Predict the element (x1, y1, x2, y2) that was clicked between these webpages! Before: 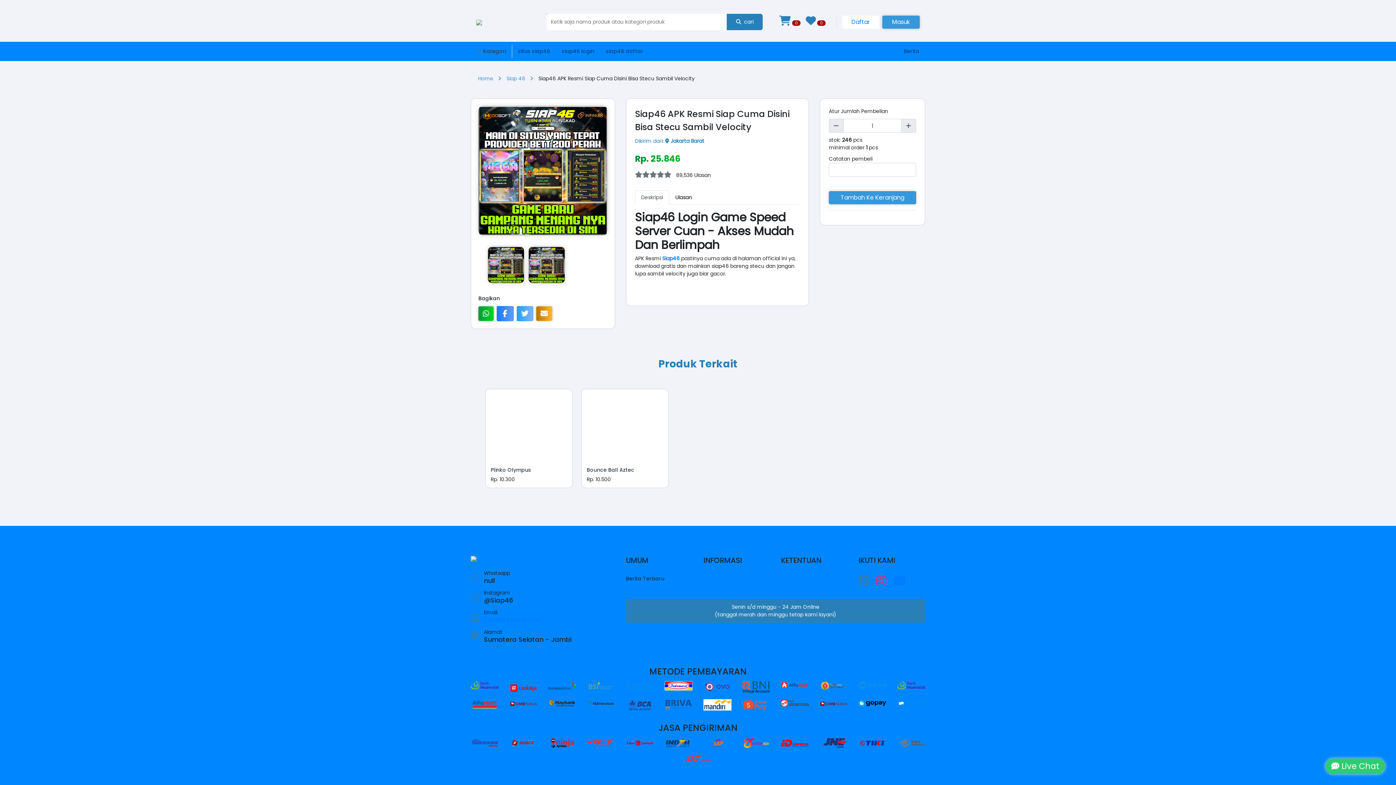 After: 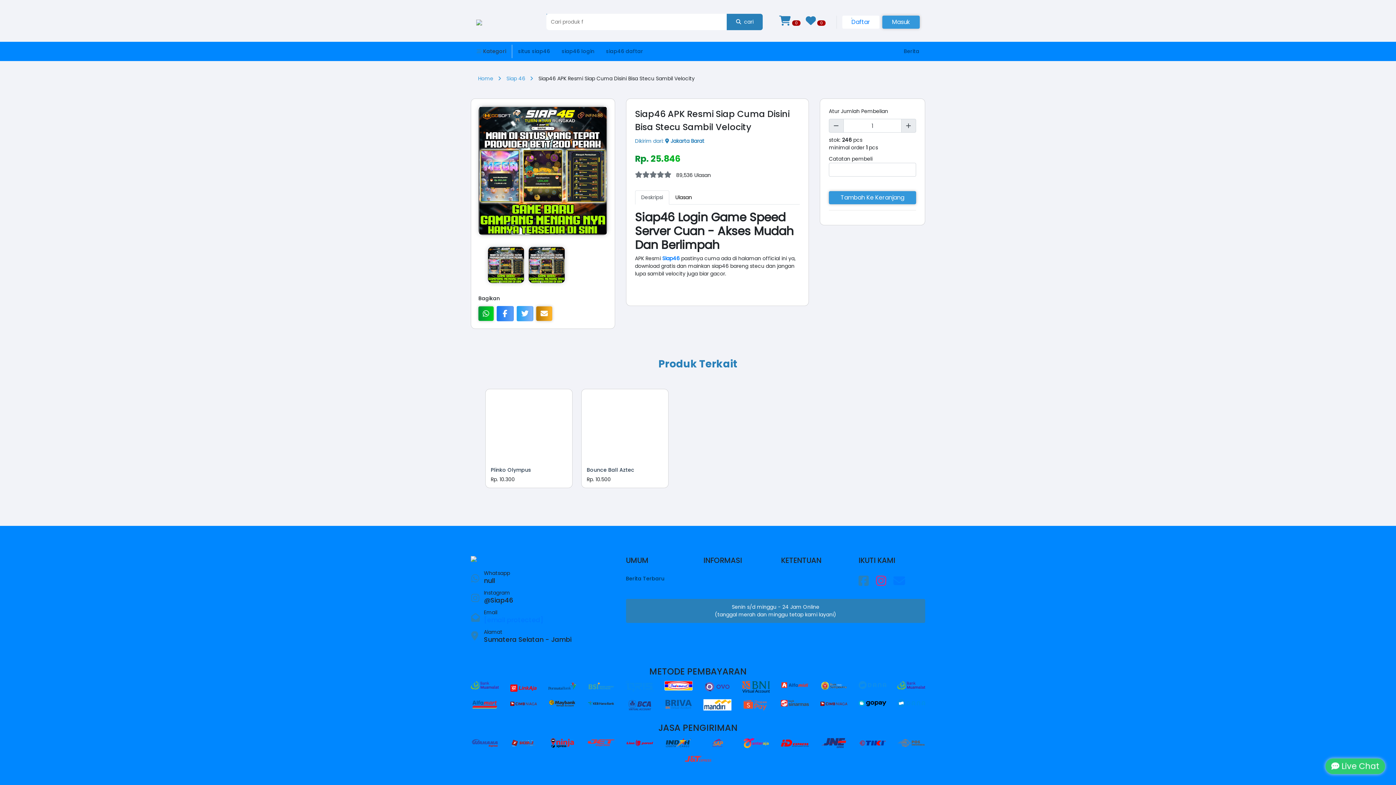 Action: label:   cari bbox: (726, 13, 763, 30)